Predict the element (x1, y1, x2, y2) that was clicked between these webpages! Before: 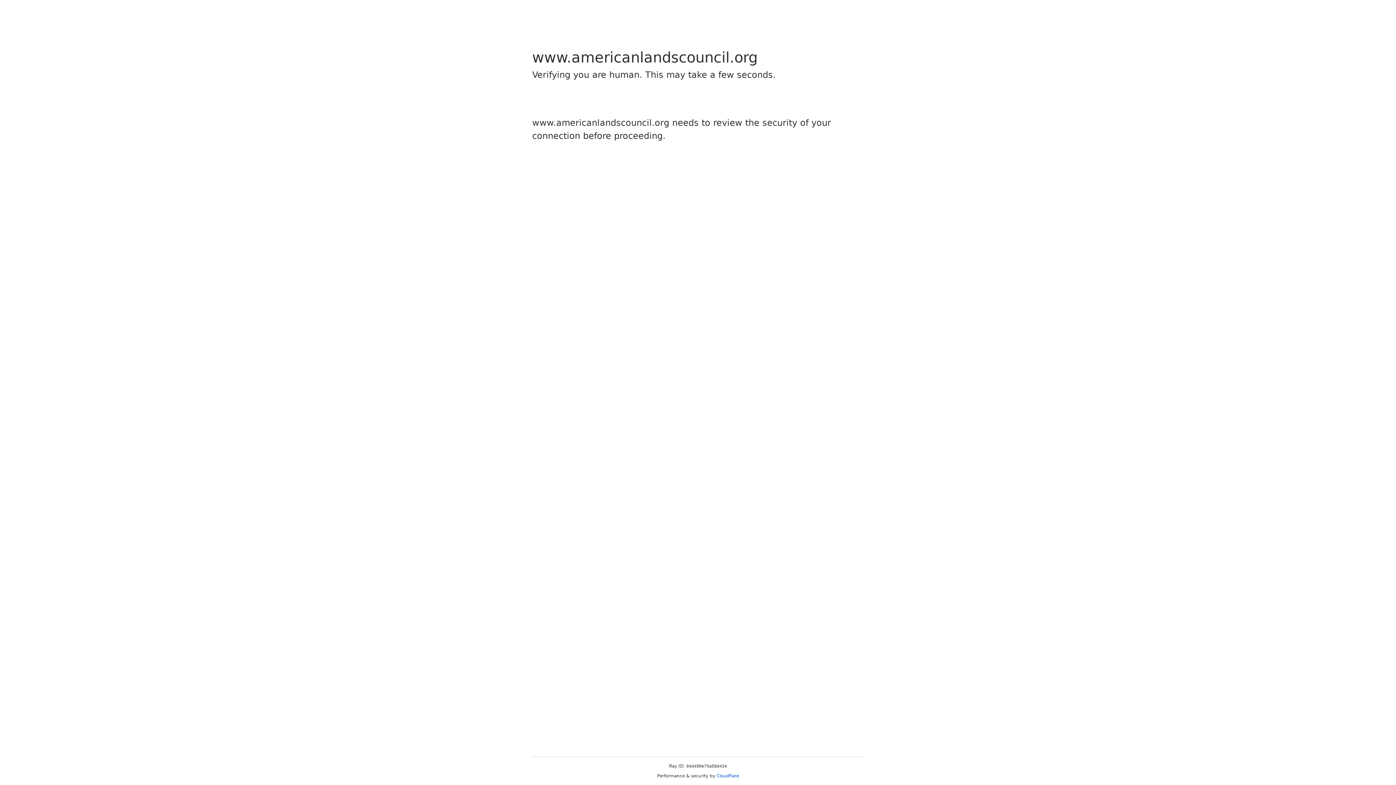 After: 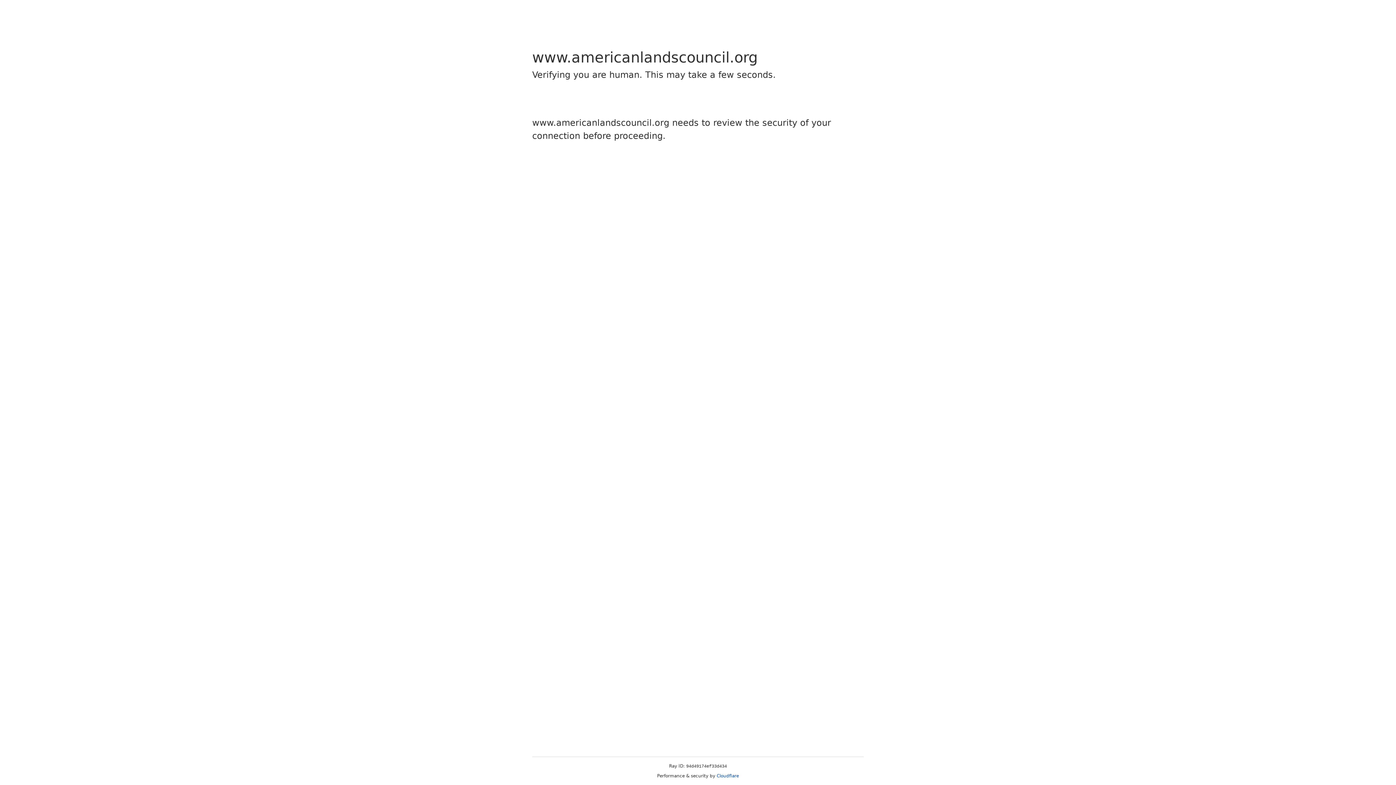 Action: bbox: (716, 773, 739, 778) label: Cloudflare